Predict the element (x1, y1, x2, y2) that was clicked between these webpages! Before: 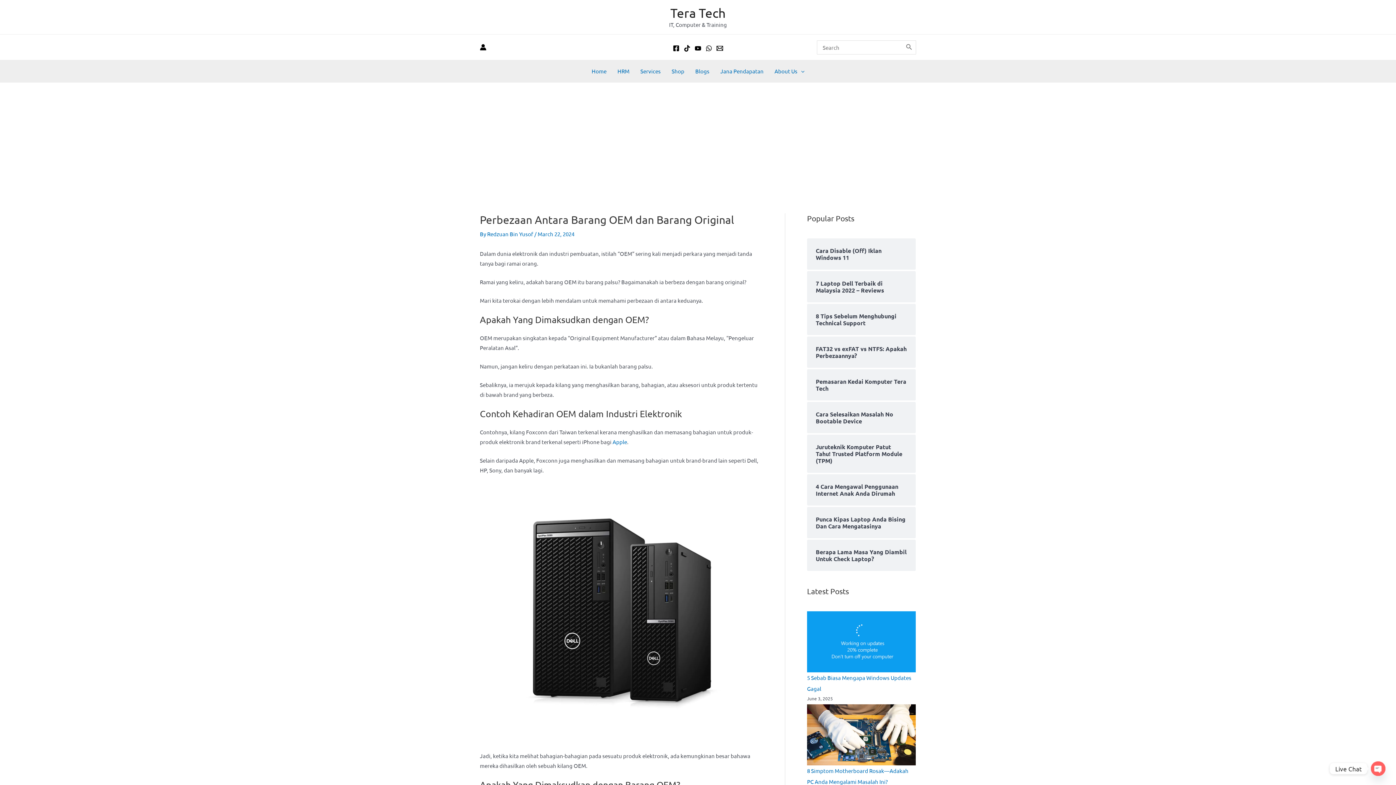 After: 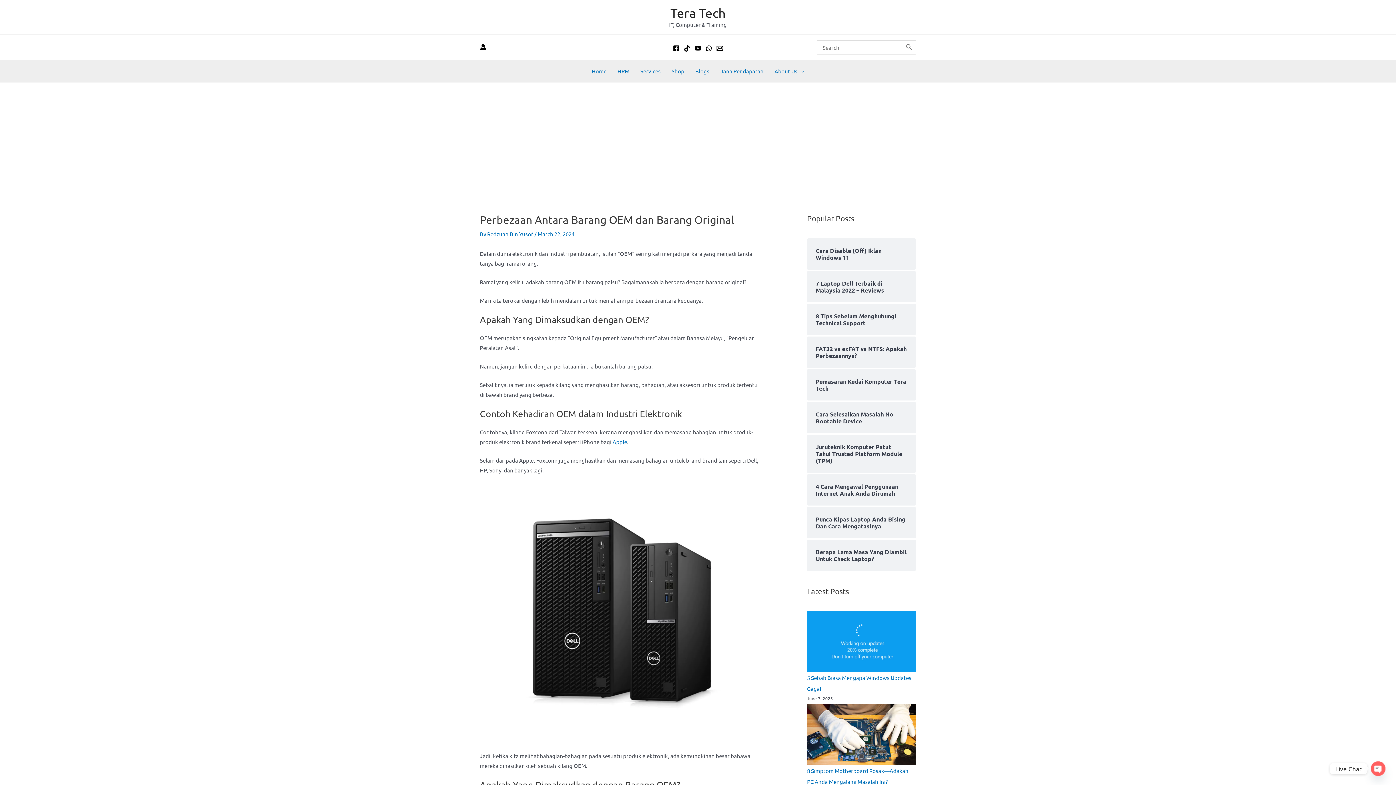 Action: label: Facebook bbox: (673, 44, 679, 51)